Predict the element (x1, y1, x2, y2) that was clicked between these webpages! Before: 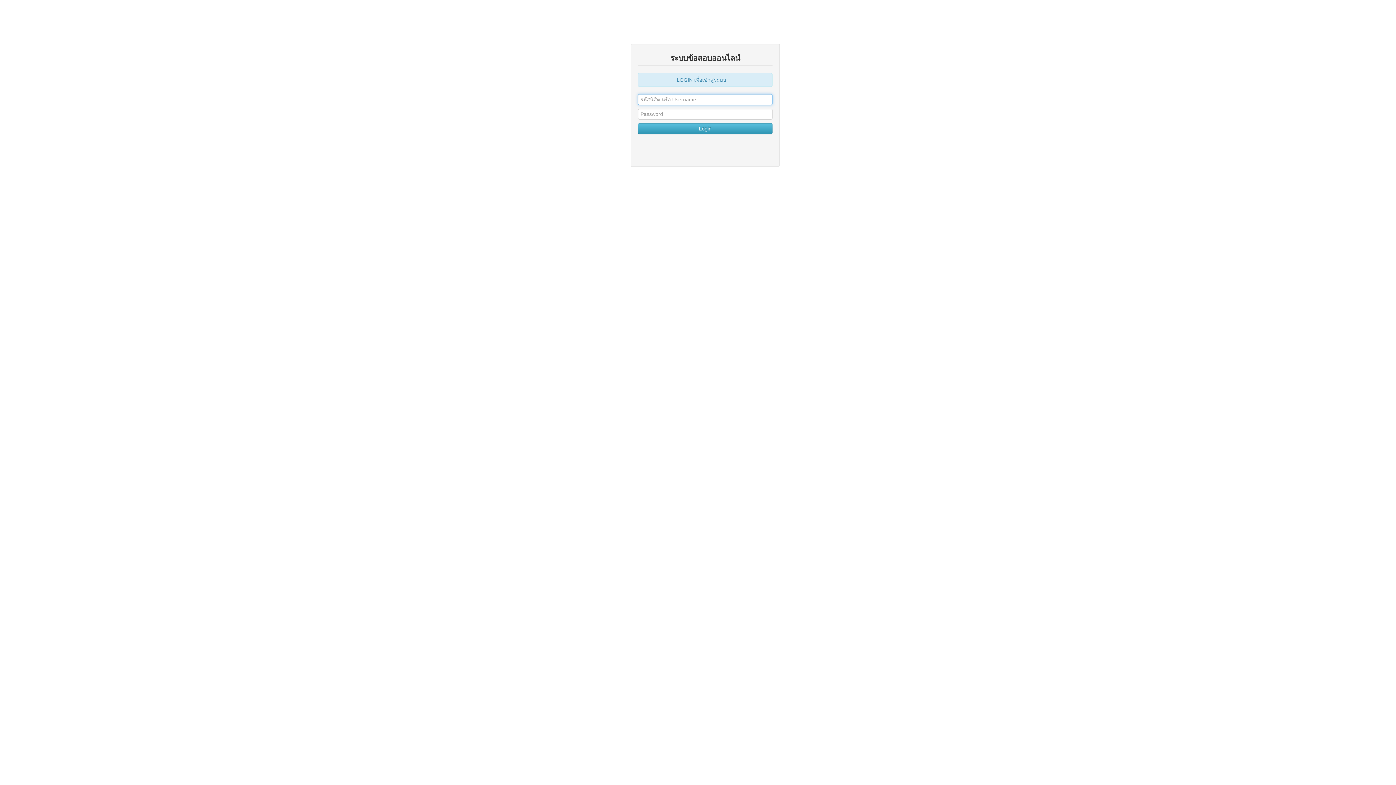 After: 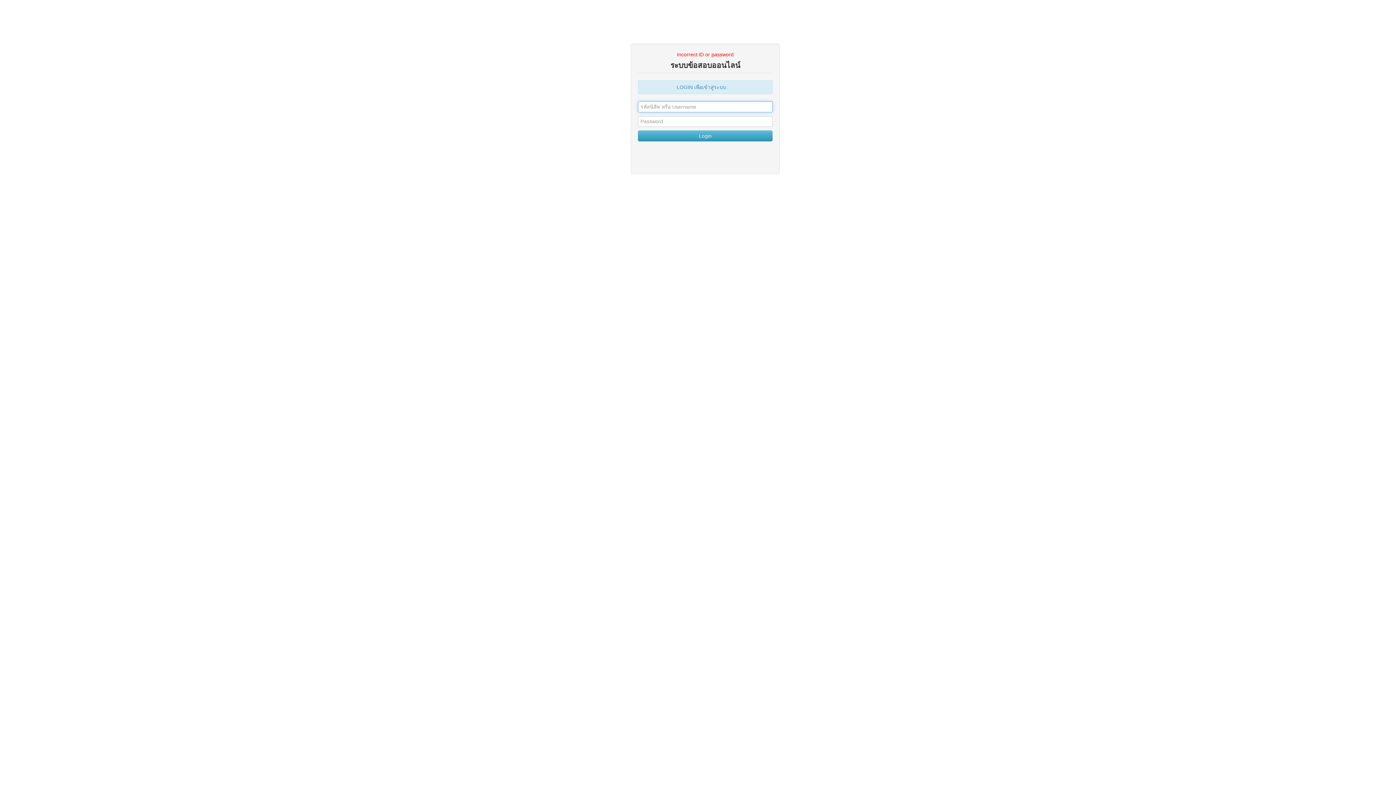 Action: bbox: (638, 123, 772, 134) label: Login